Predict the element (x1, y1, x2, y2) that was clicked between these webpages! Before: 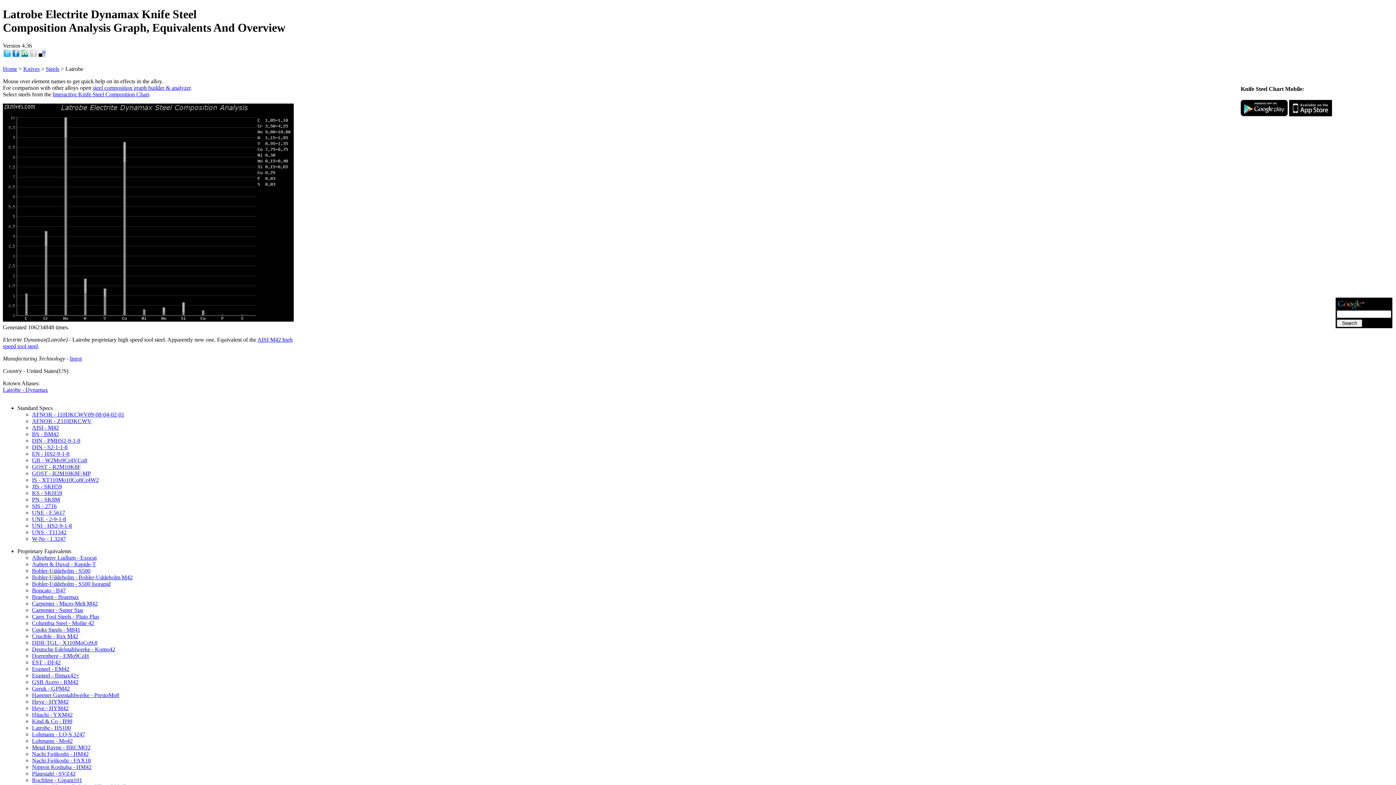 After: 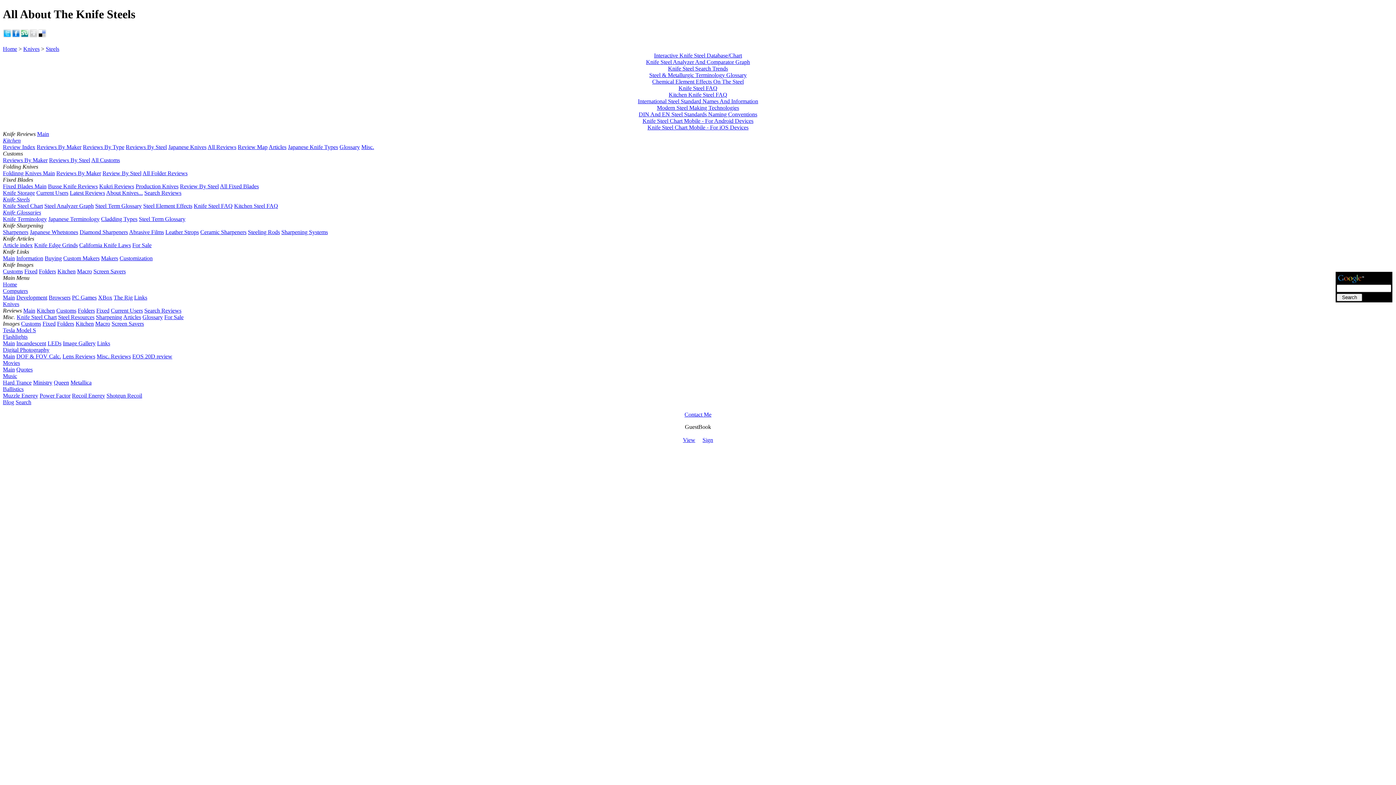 Action: bbox: (45, 65, 59, 71) label: Steels